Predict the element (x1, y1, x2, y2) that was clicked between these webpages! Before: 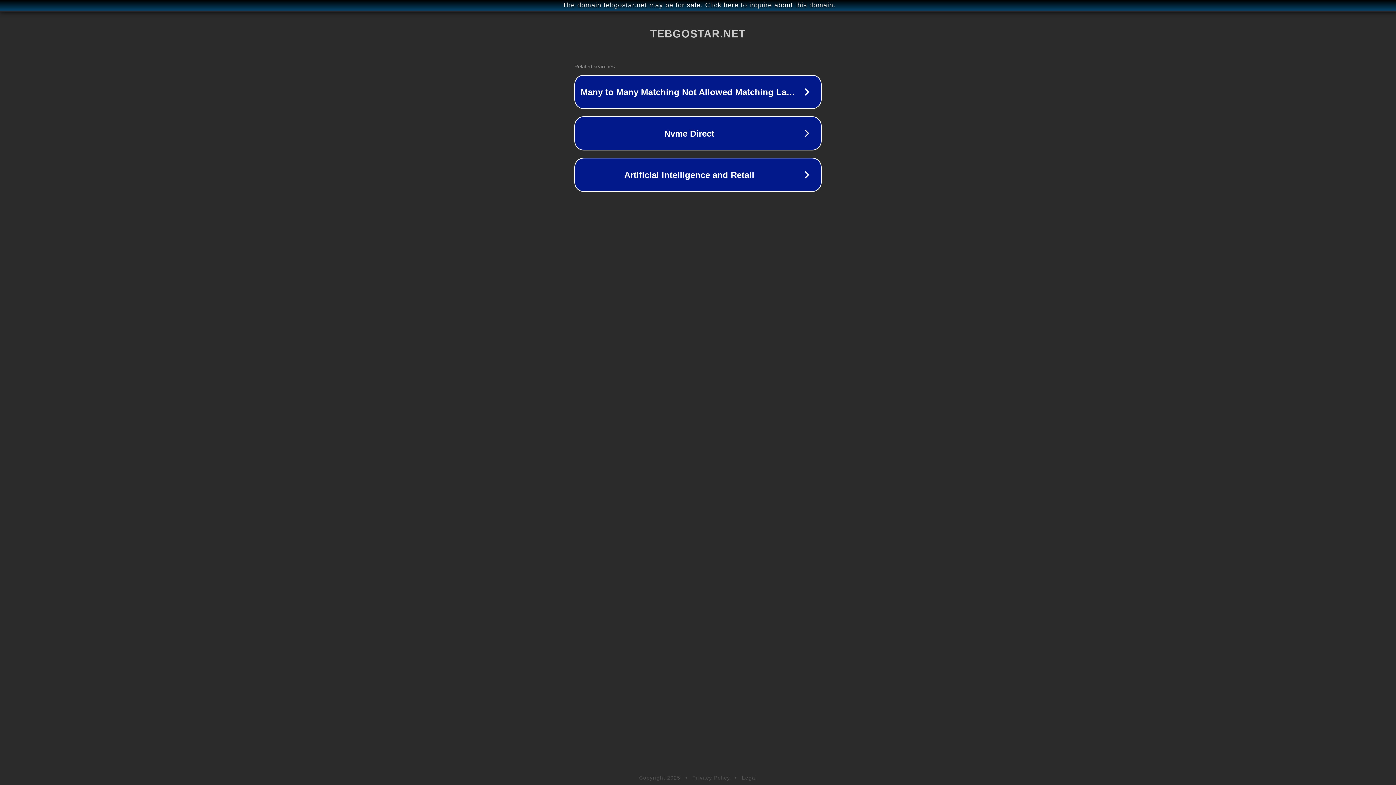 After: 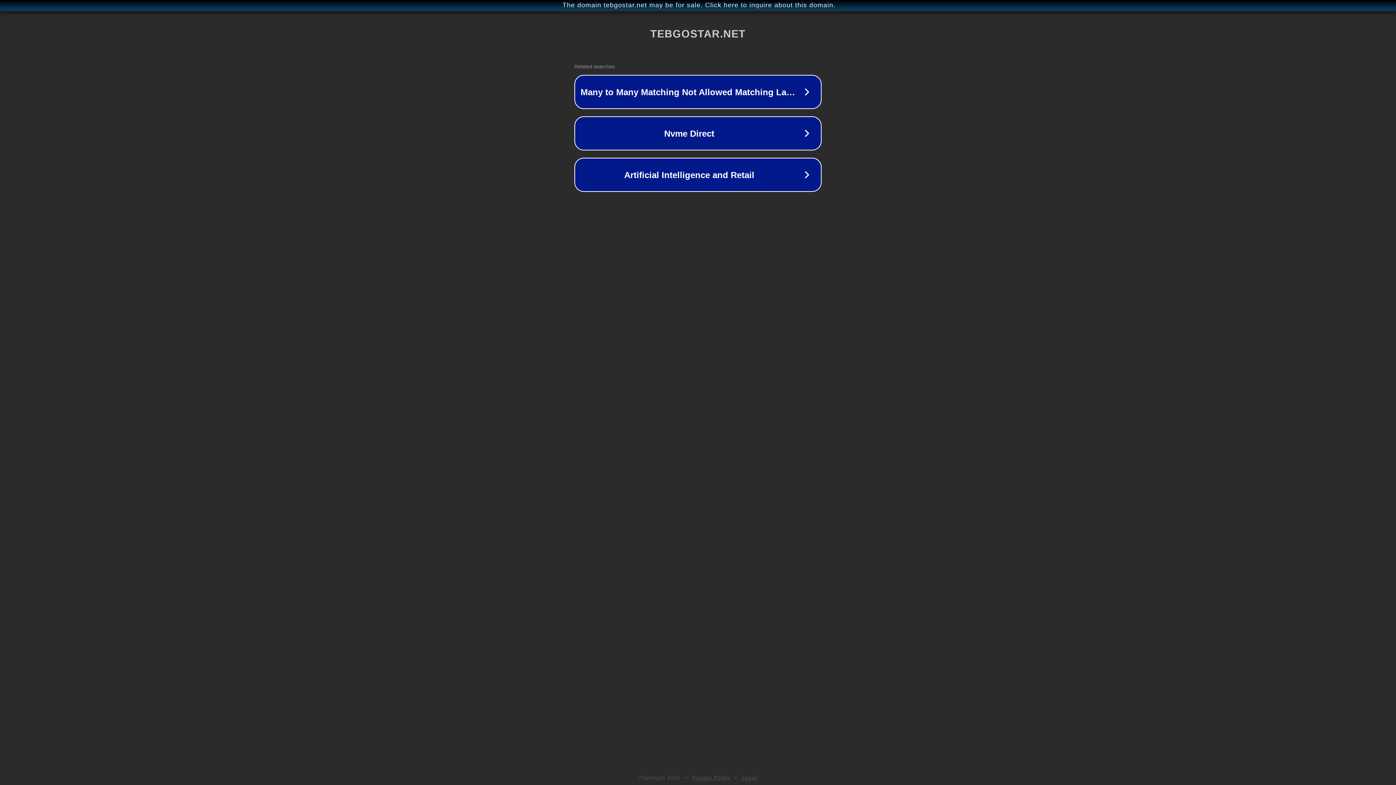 Action: label: Legal bbox: (742, 775, 757, 781)